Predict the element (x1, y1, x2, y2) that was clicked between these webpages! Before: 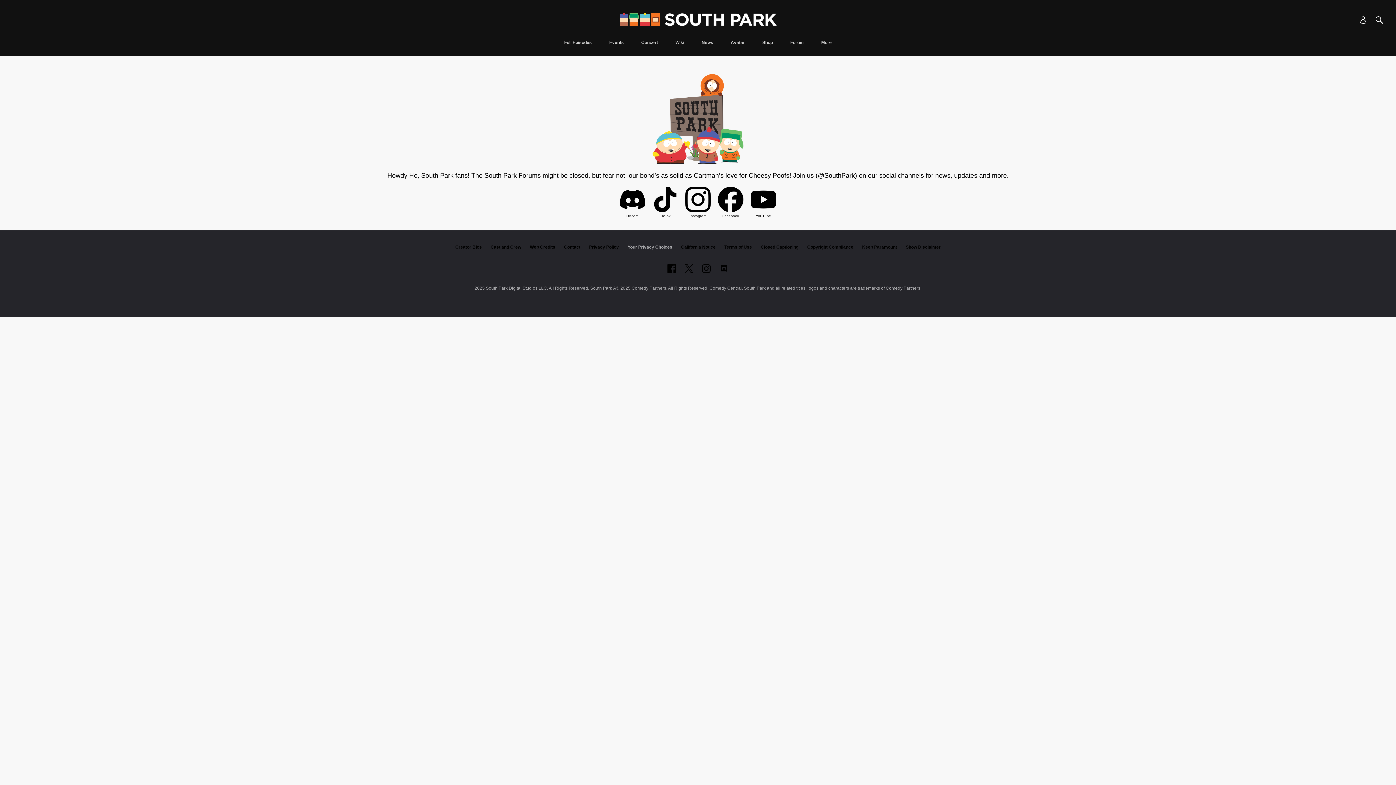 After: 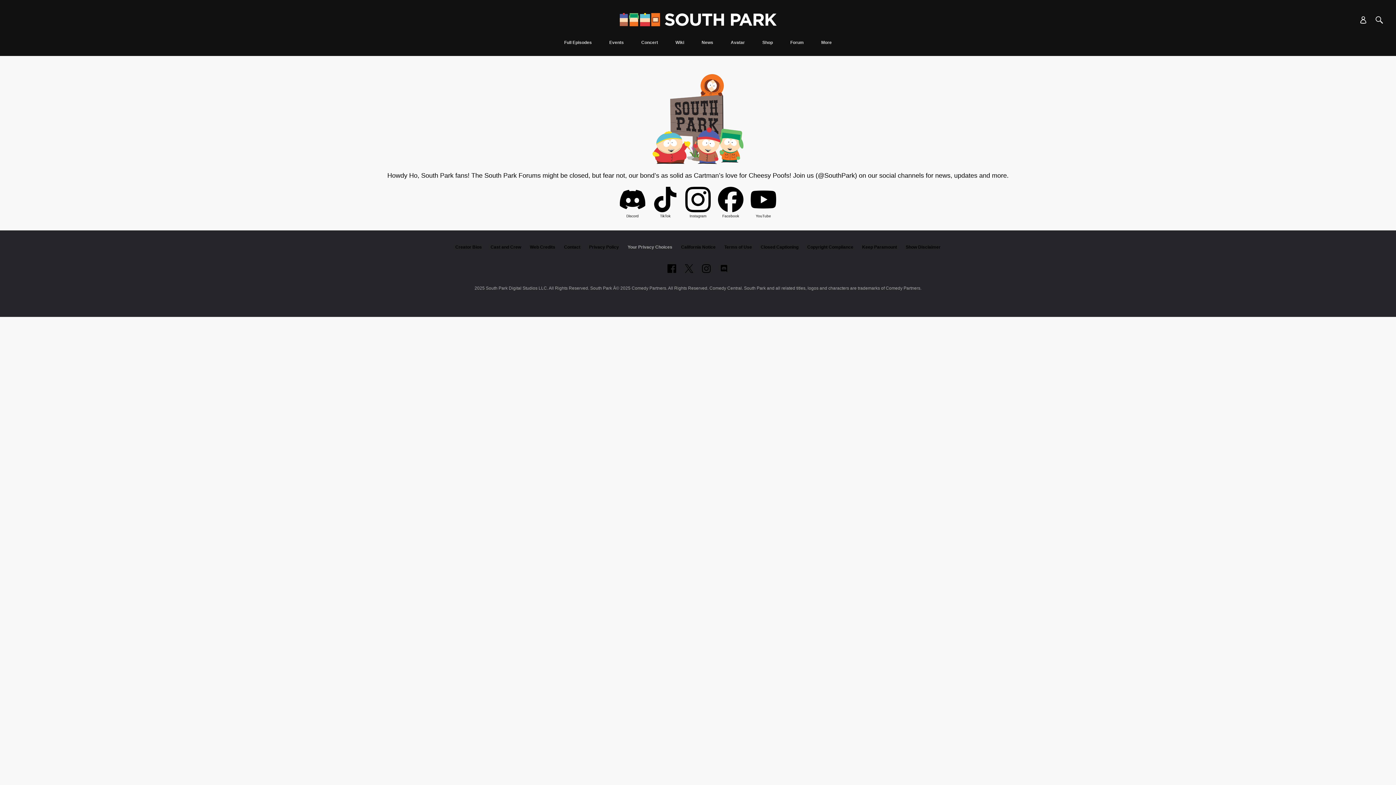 Action: bbox: (786, 40, 808, 56) label: Forum